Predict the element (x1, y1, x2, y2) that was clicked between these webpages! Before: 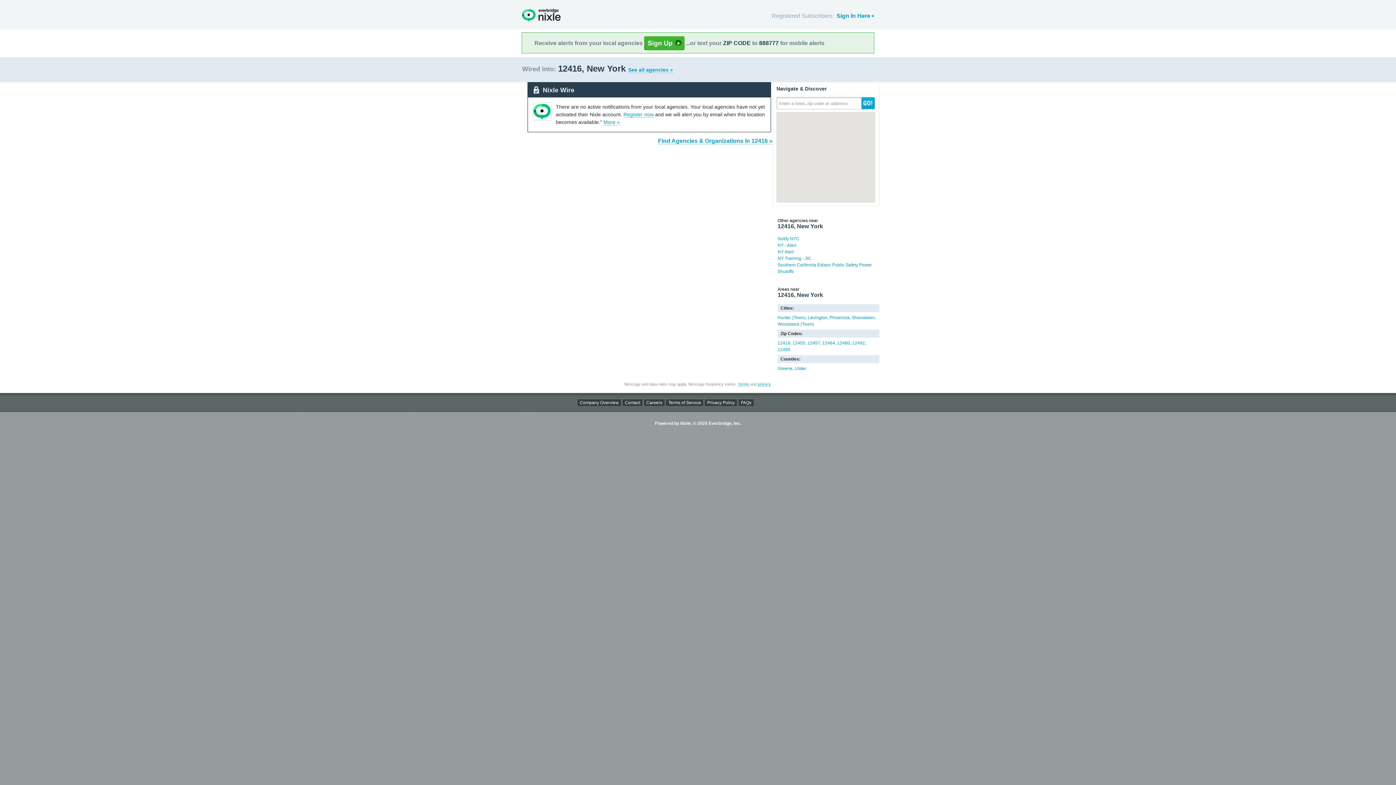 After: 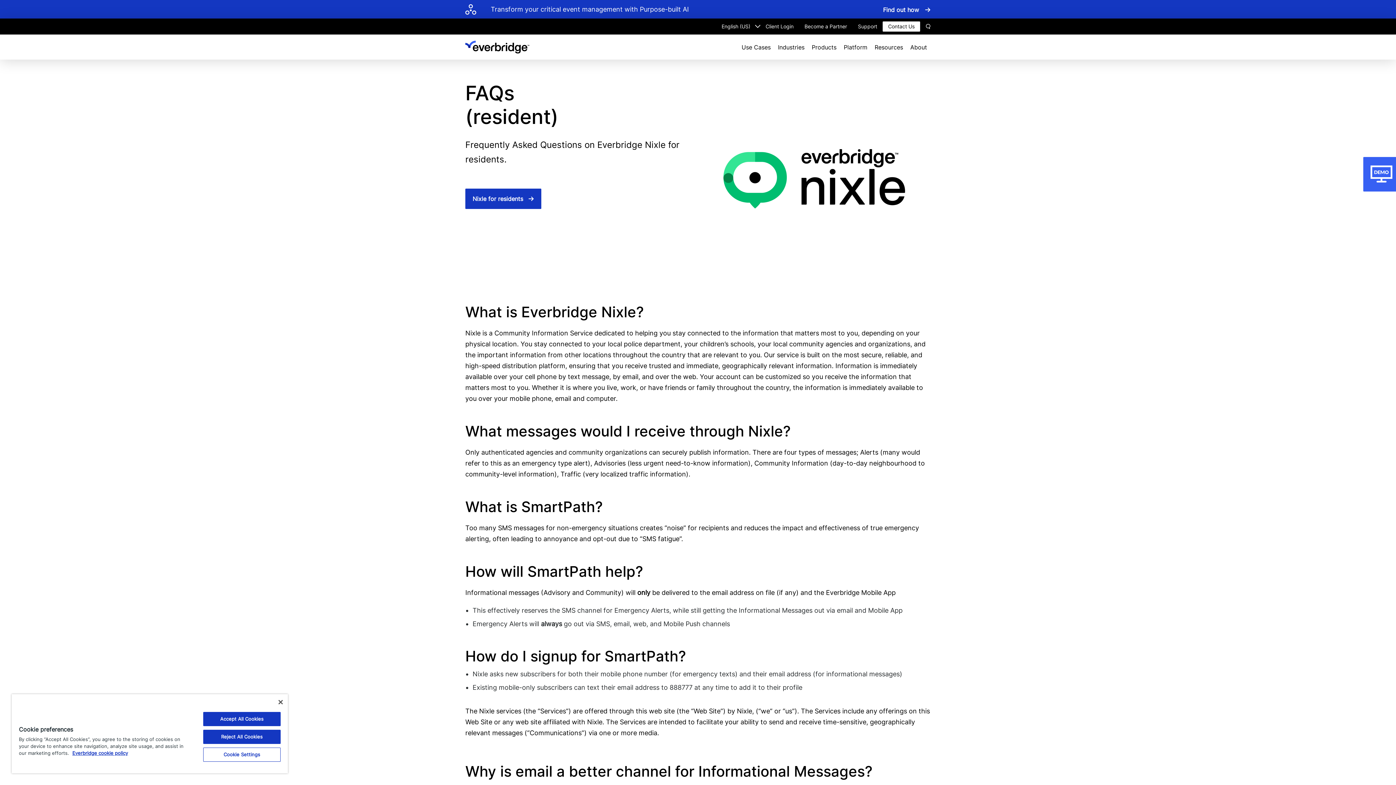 Action: label: FAQs bbox: (738, 399, 753, 406)